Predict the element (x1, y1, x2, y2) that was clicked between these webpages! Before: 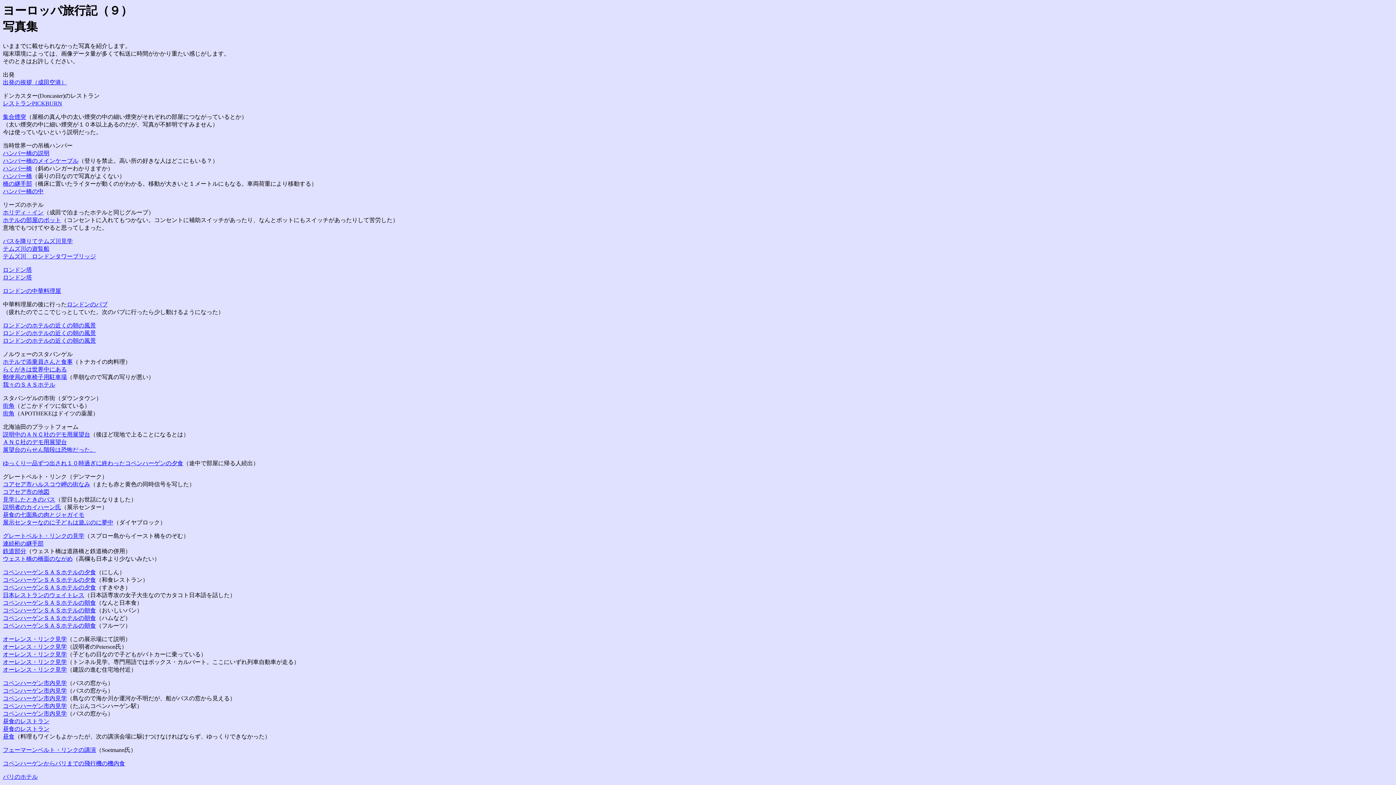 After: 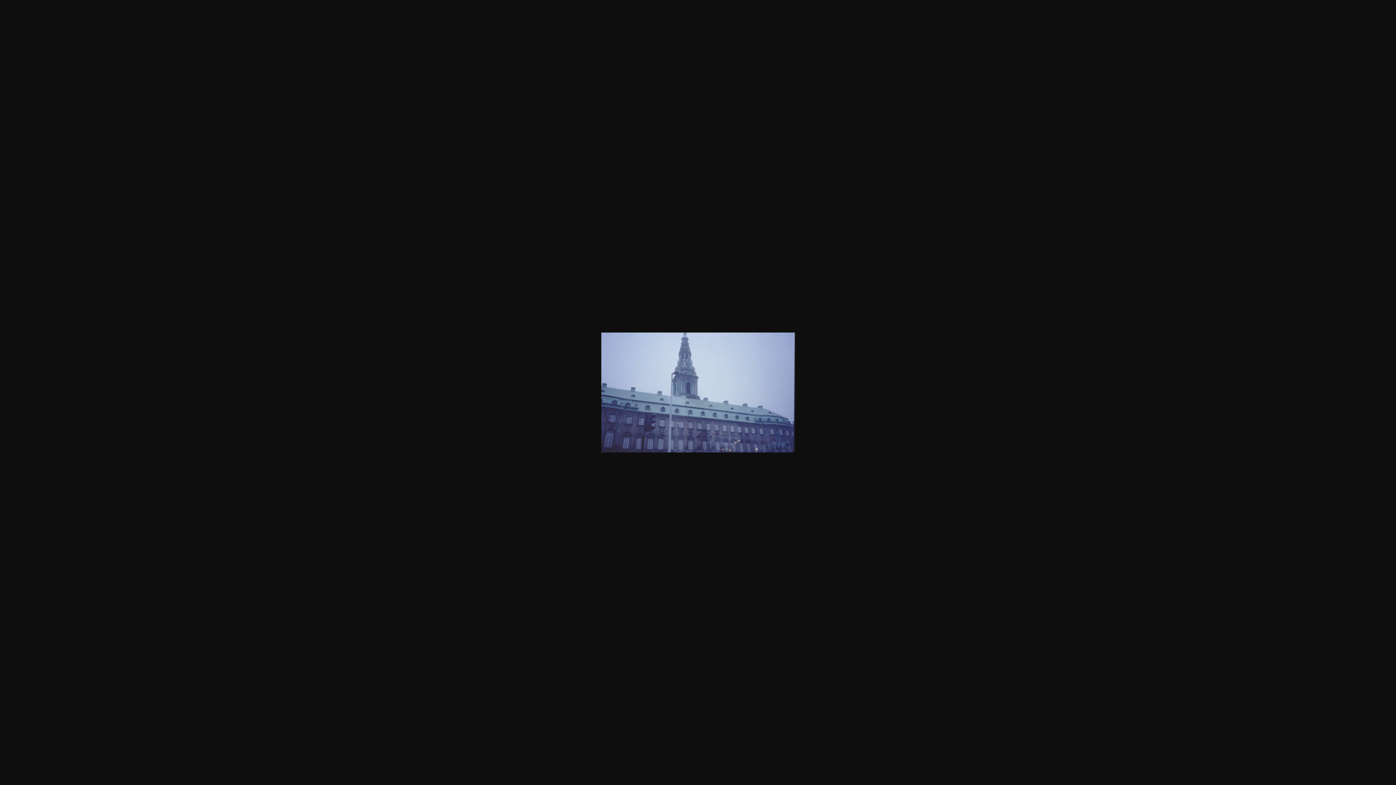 Action: bbox: (2, 680, 66, 686) label: コペンハーゲン市内見学